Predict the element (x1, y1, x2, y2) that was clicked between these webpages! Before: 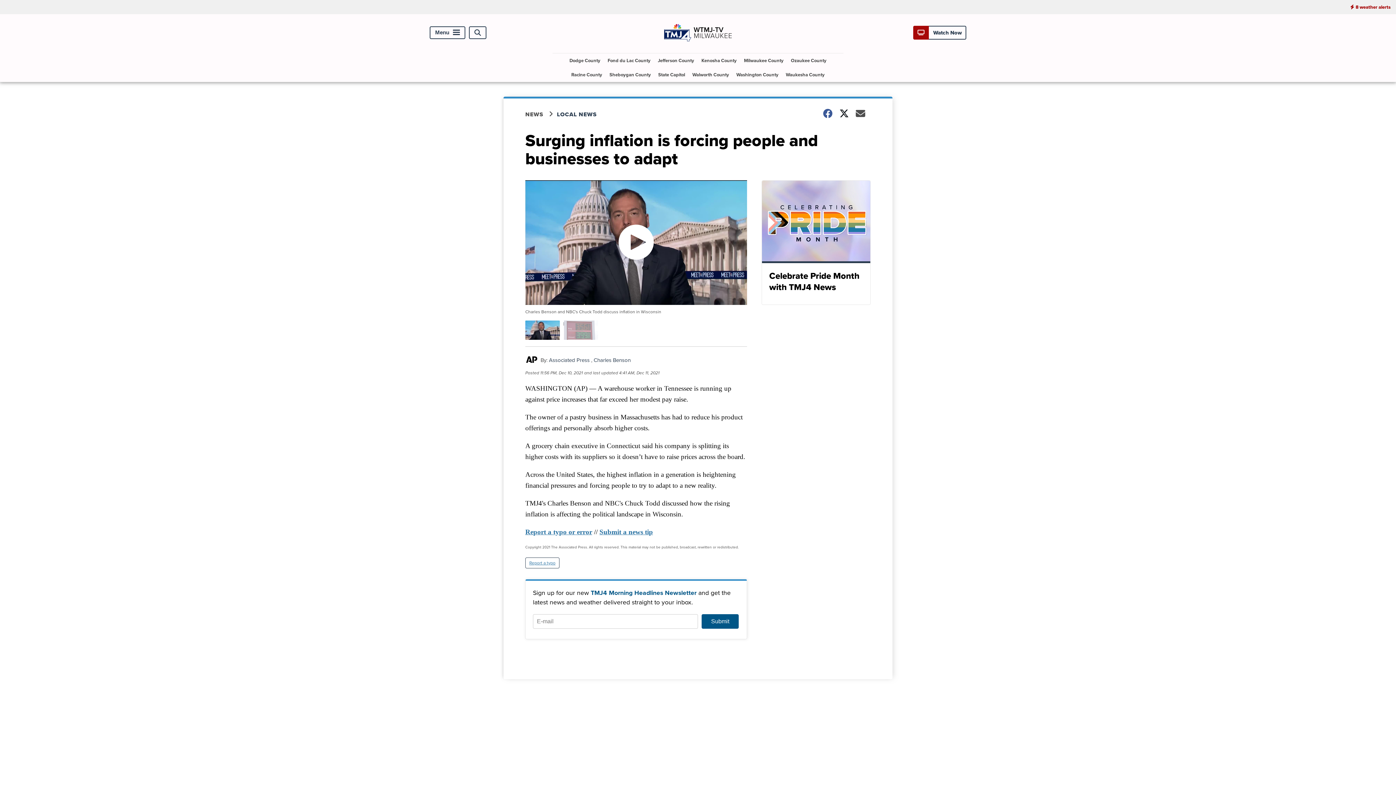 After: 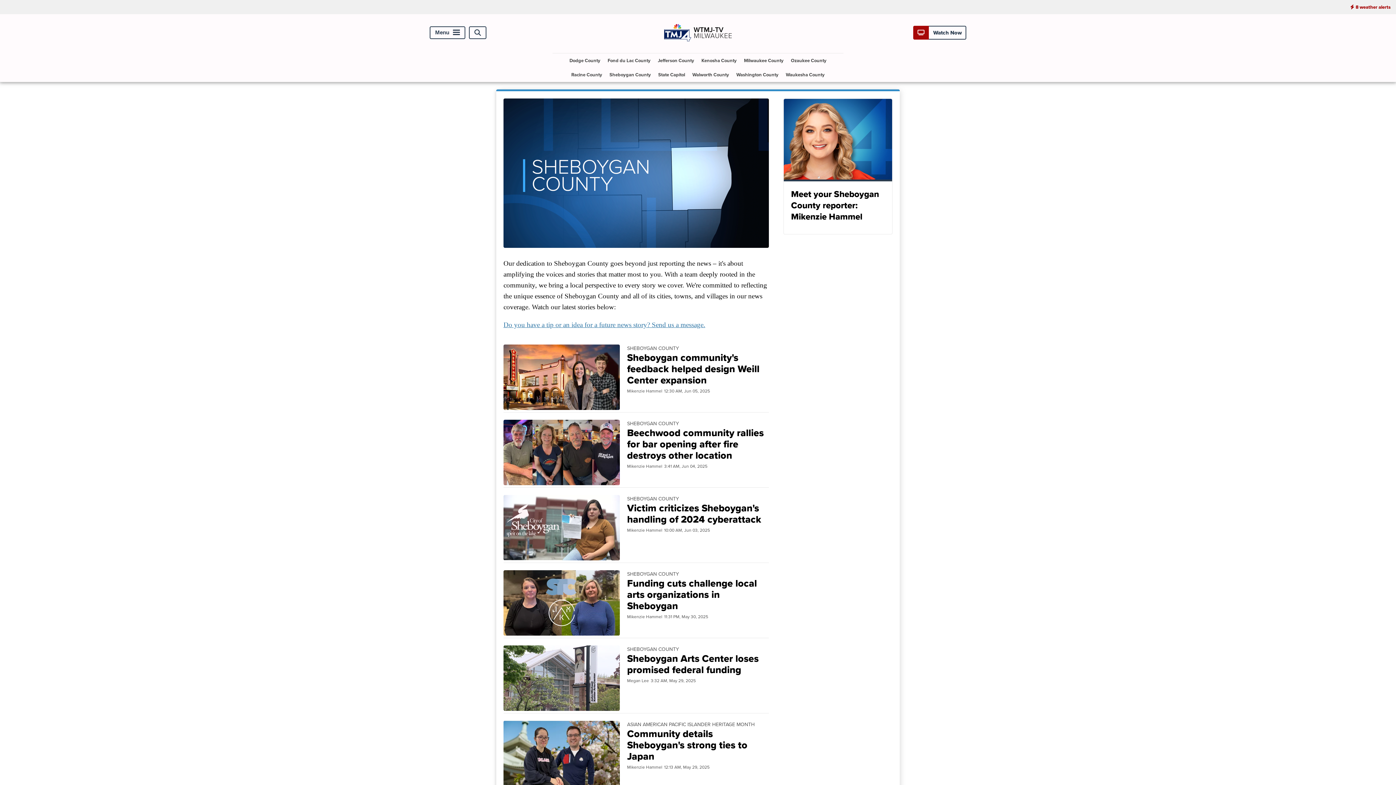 Action: label: Sheboygan County bbox: (606, 67, 654, 81)